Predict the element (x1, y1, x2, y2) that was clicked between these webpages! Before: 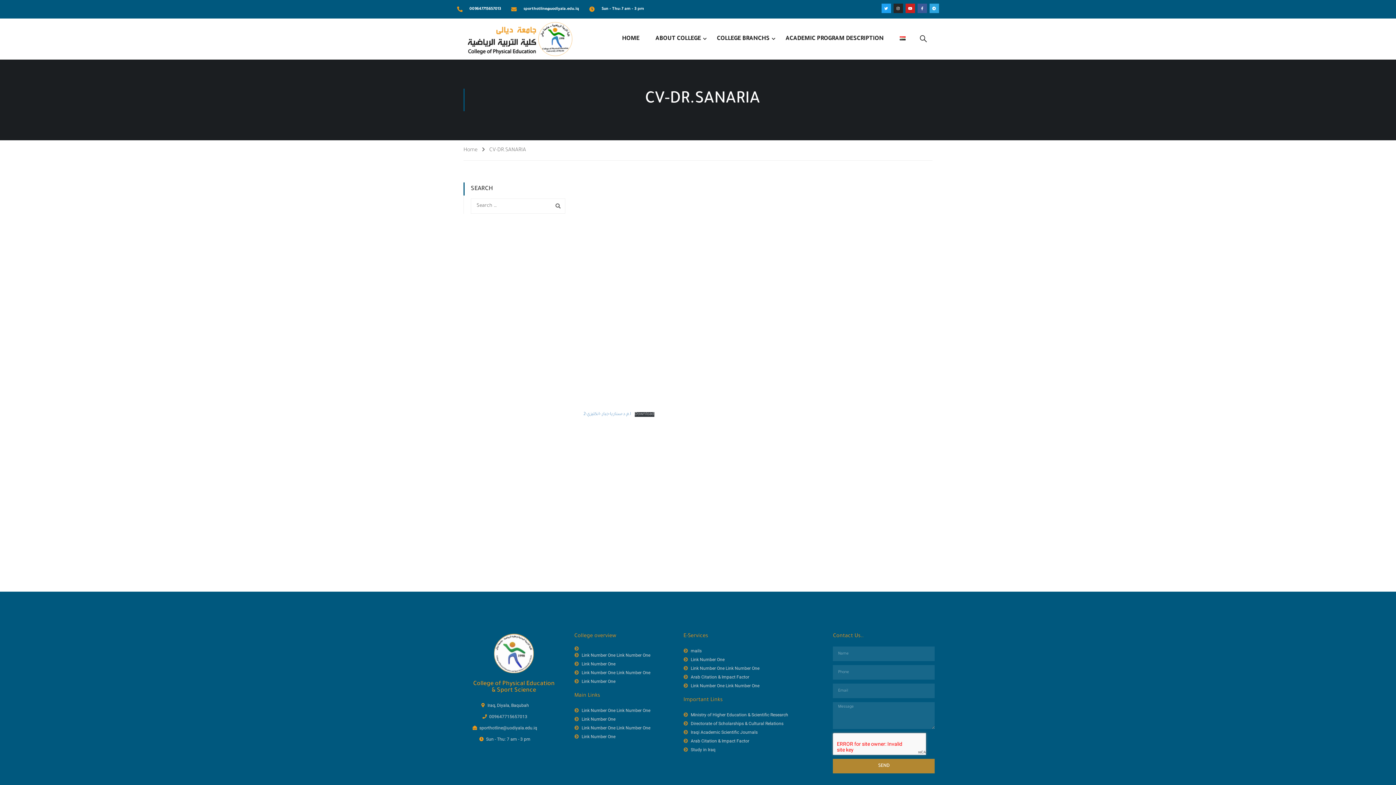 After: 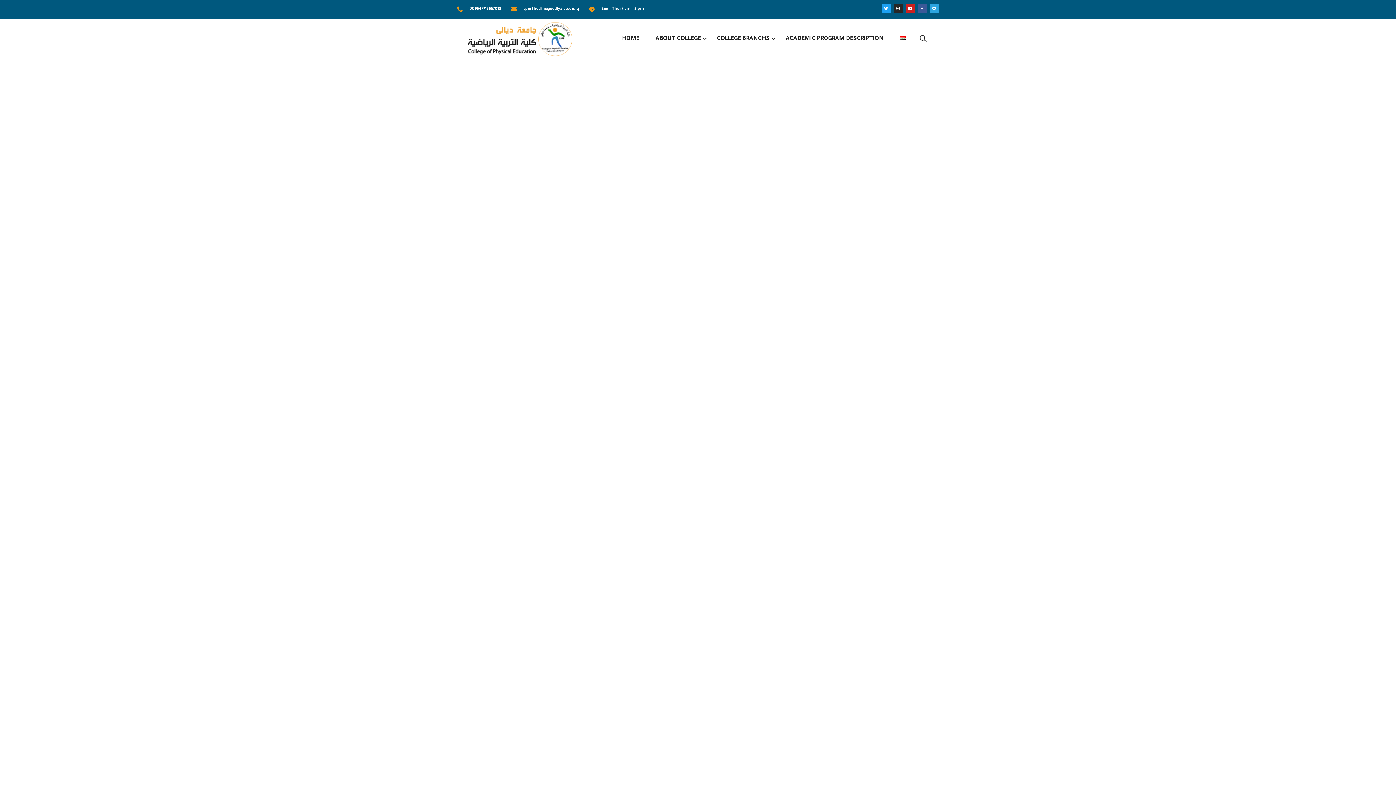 Action: bbox: (463, 22, 572, 56)